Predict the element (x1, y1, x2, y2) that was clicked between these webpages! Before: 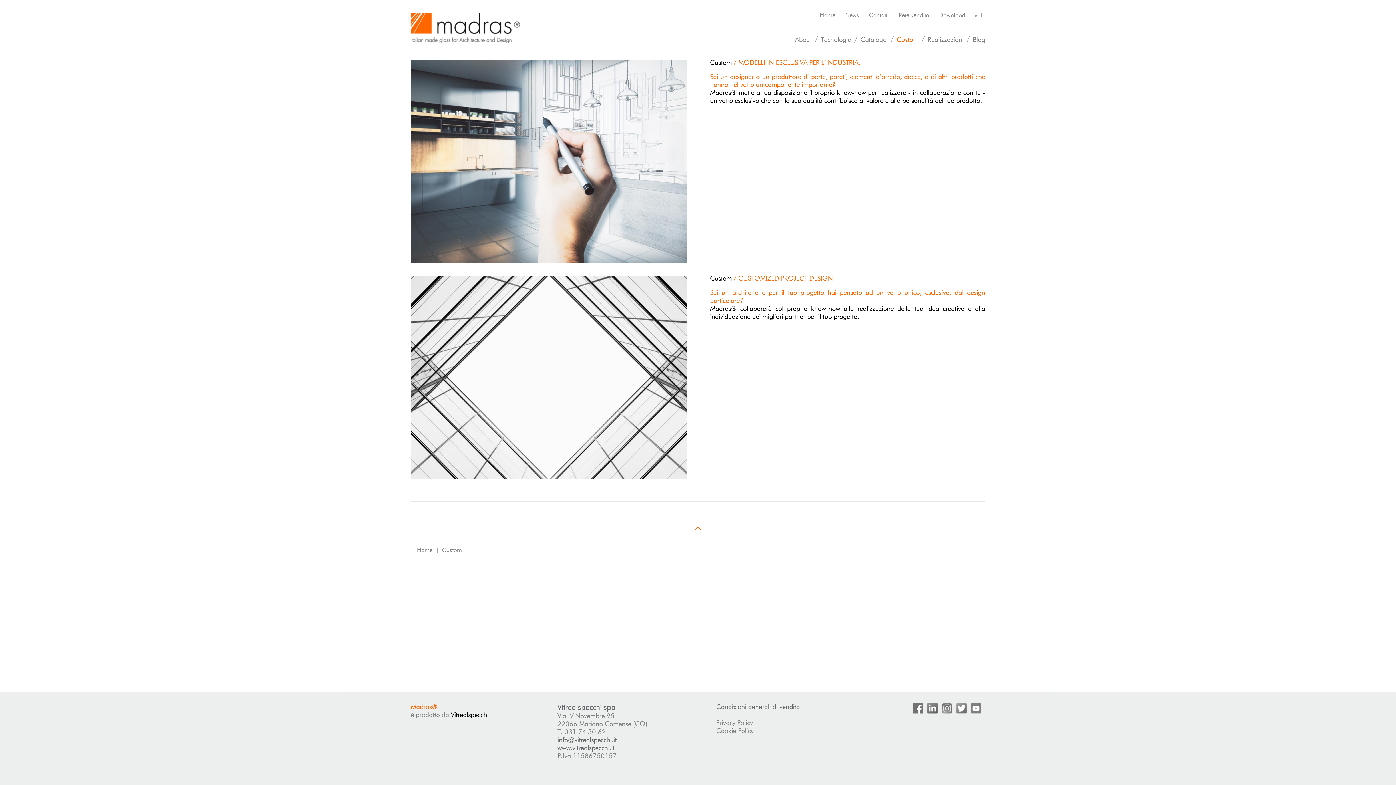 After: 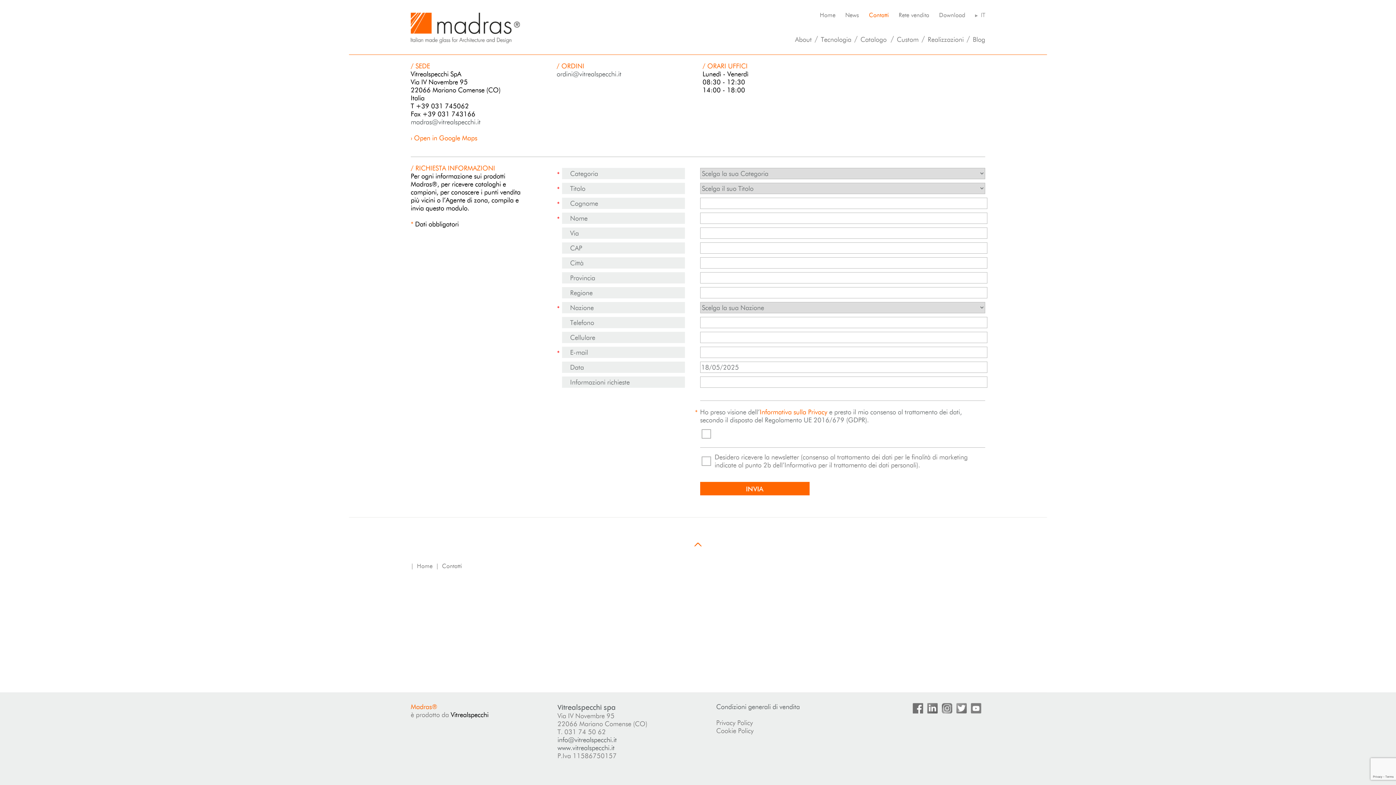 Action: label: Contatti bbox: (869, 11, 889, 18)